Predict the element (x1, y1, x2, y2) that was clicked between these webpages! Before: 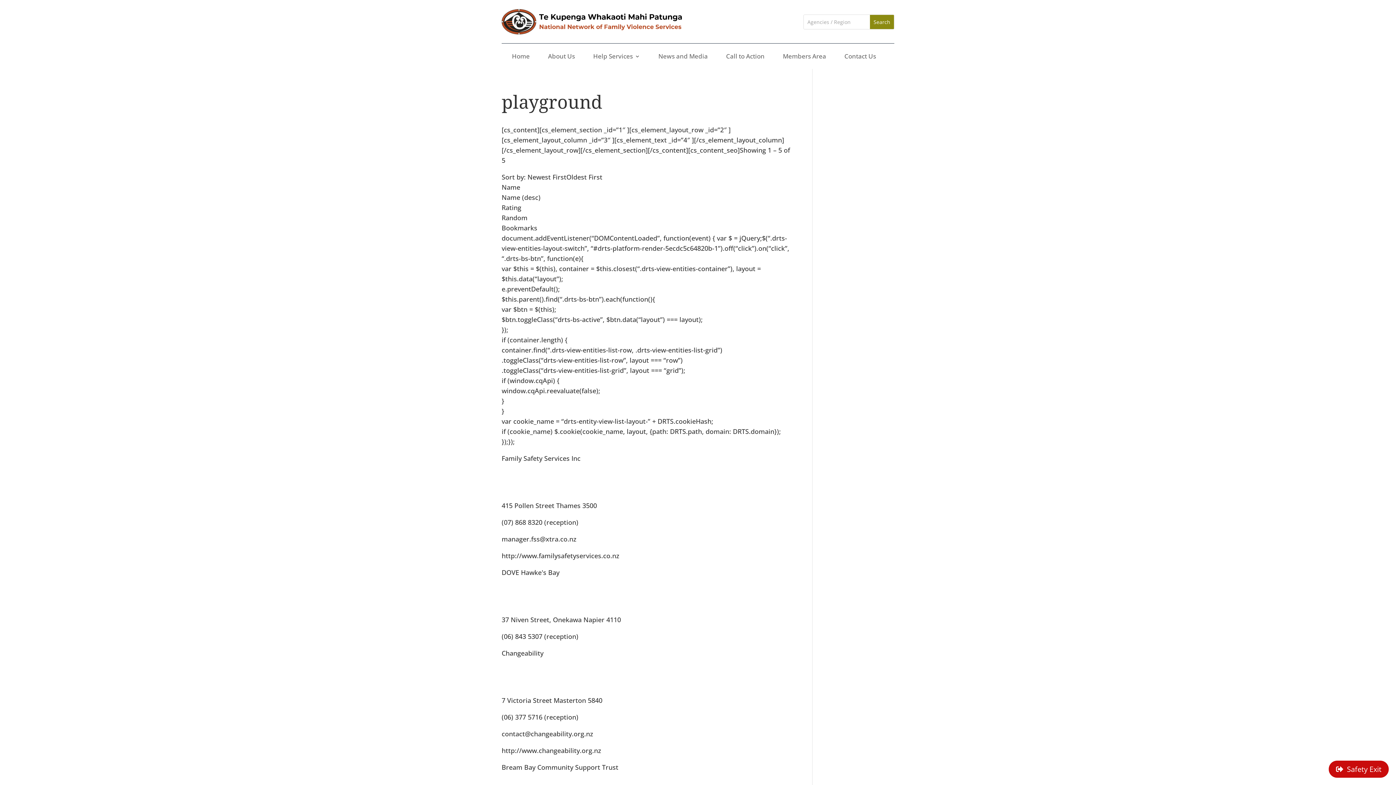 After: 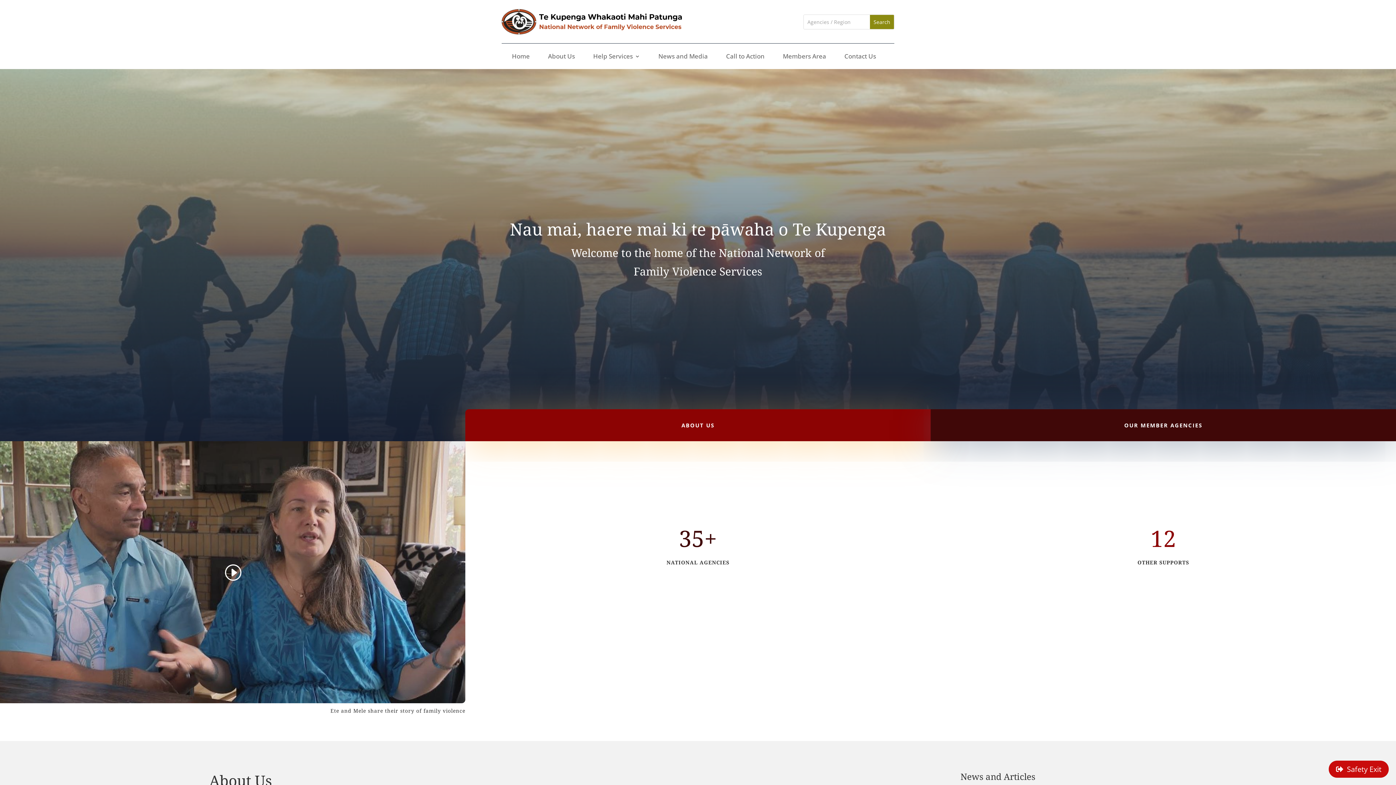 Action: bbox: (501, 9, 700, 34)